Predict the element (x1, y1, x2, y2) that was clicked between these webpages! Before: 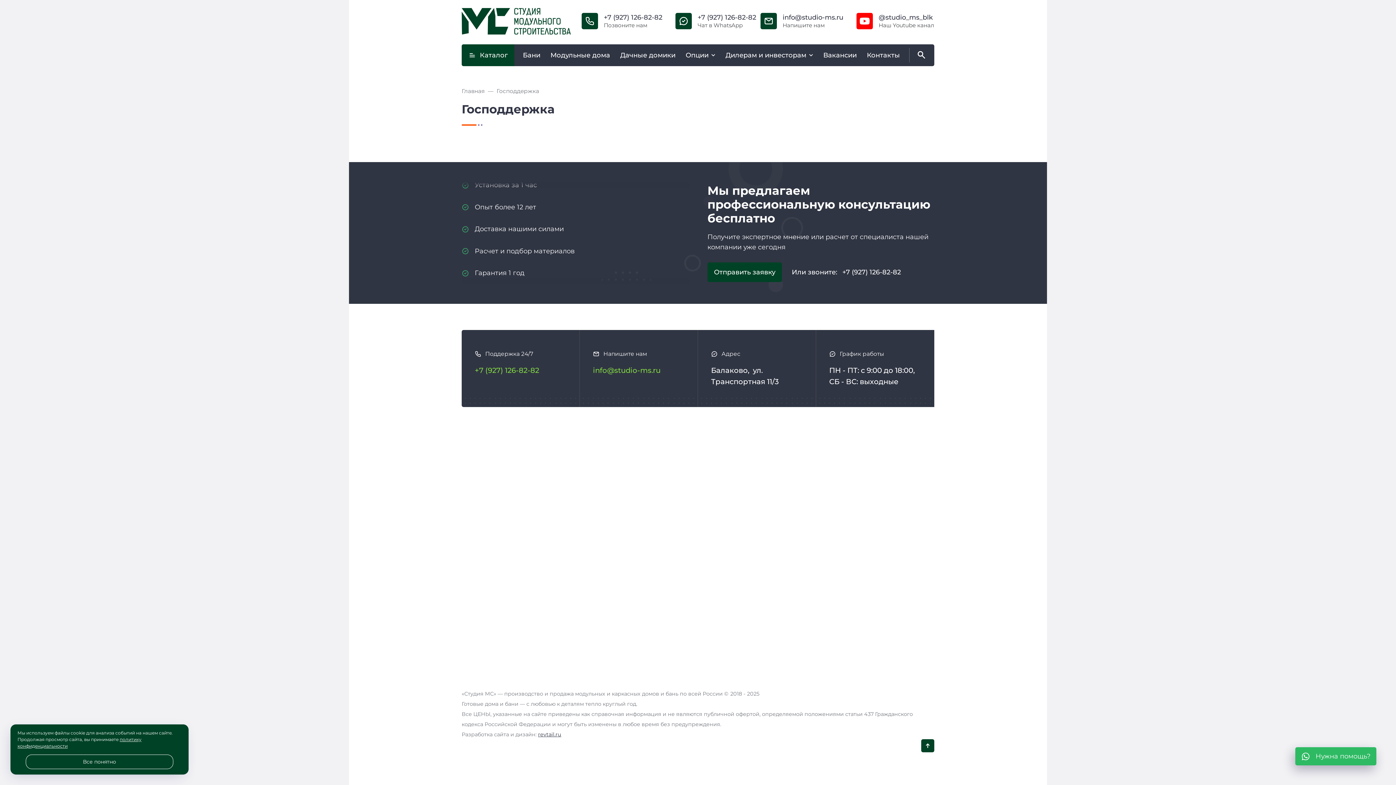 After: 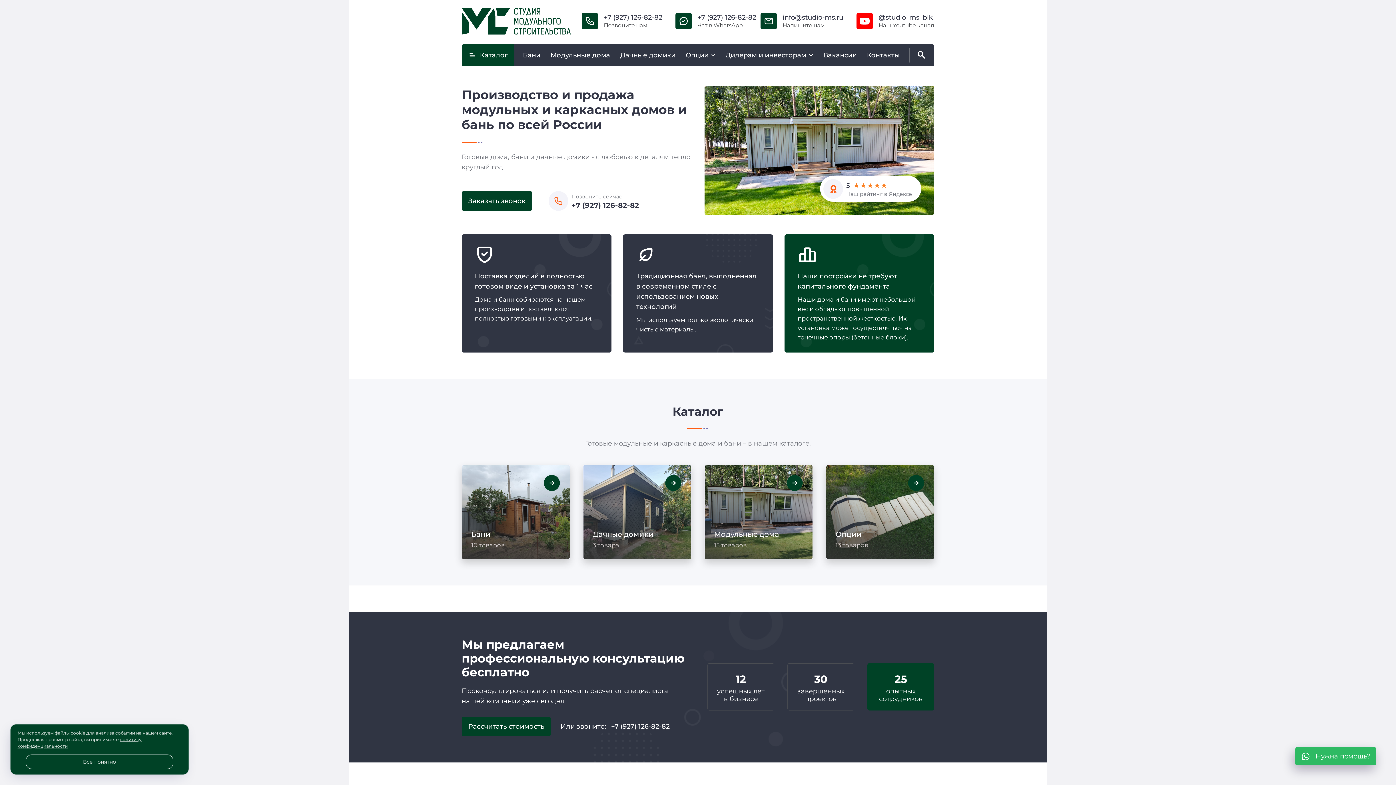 Action: bbox: (461, 86, 484, 95) label: Главная